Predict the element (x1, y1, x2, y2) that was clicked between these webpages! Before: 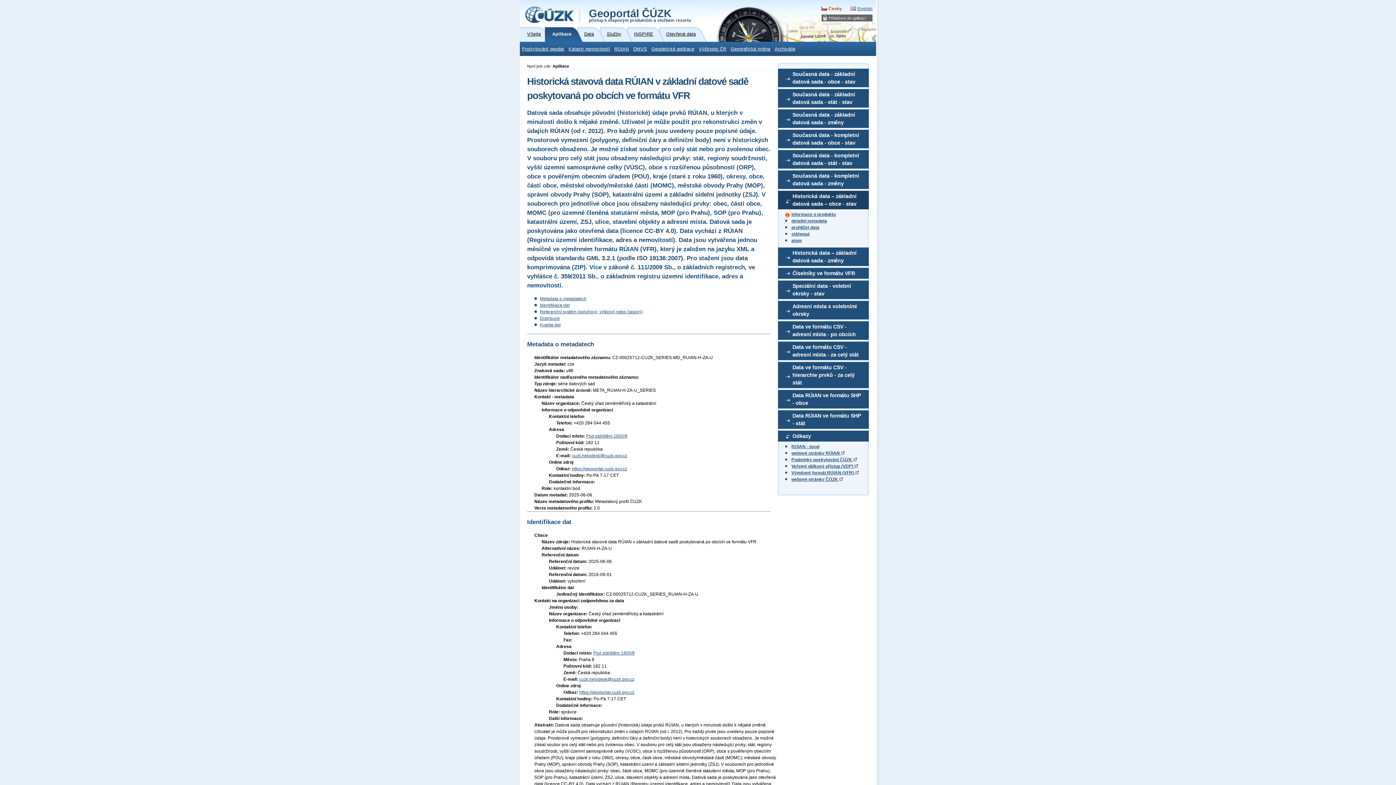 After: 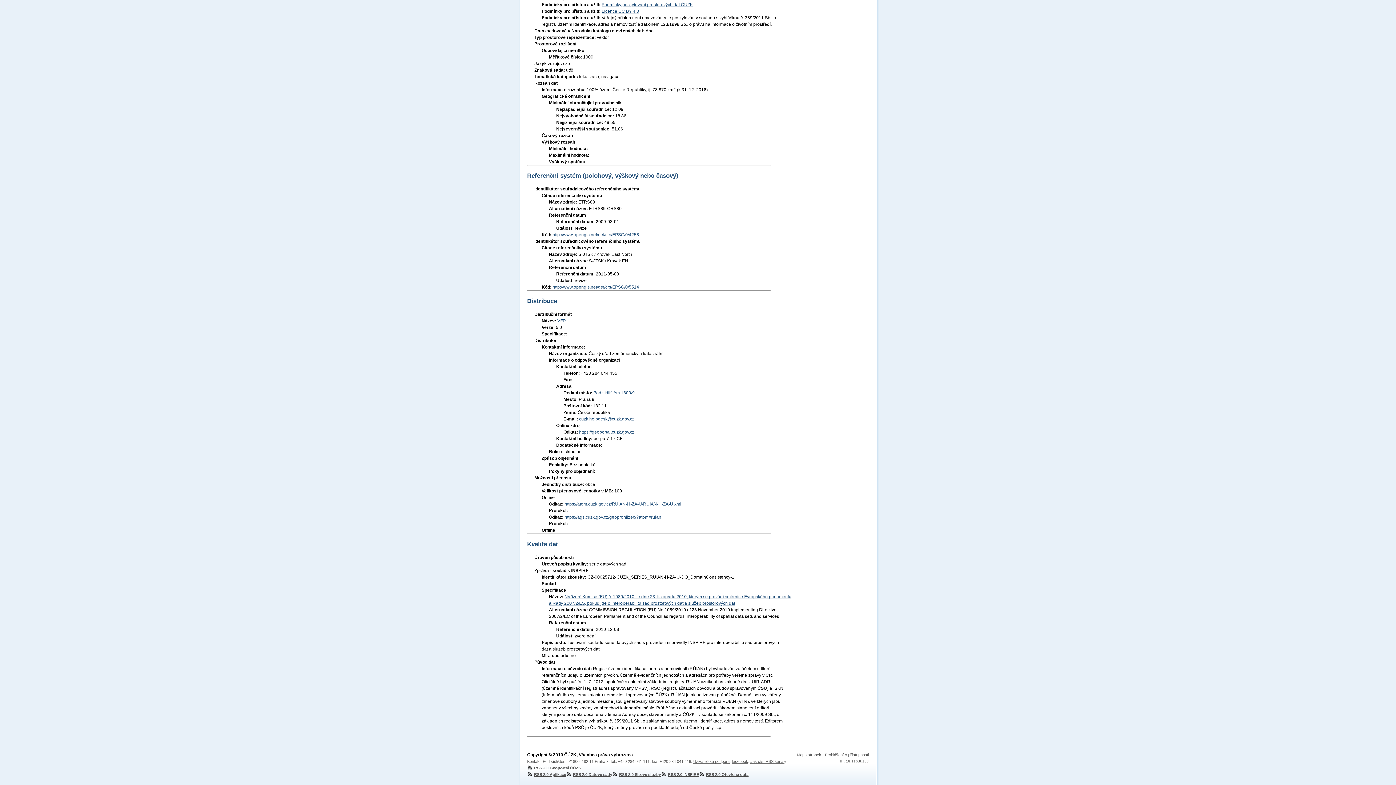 Action: label: Kvalita dat bbox: (534, 321, 770, 328)